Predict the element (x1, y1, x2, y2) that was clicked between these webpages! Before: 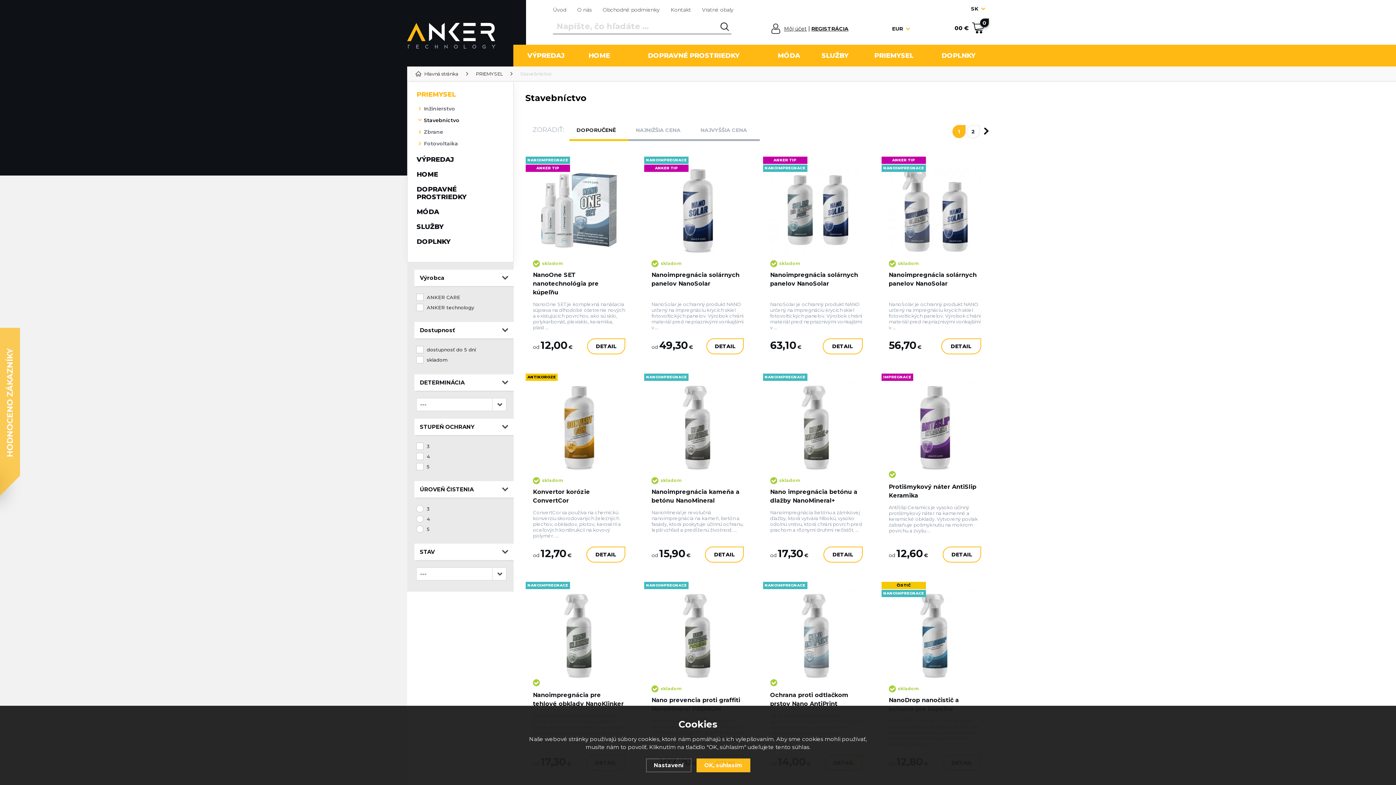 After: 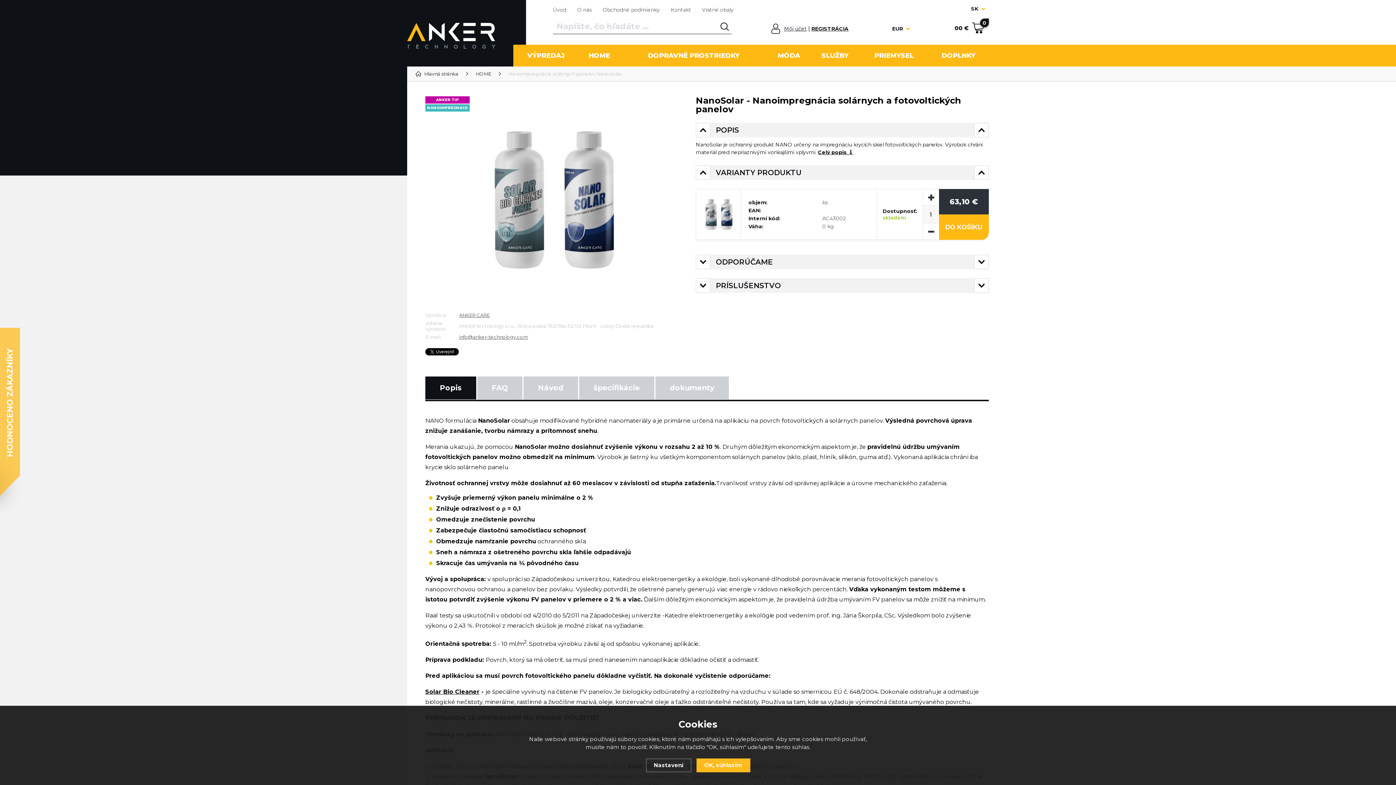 Action: bbox: (759, 270, 873, 288) label: Nanoimpregnácia solárnych panelov NanoSolar